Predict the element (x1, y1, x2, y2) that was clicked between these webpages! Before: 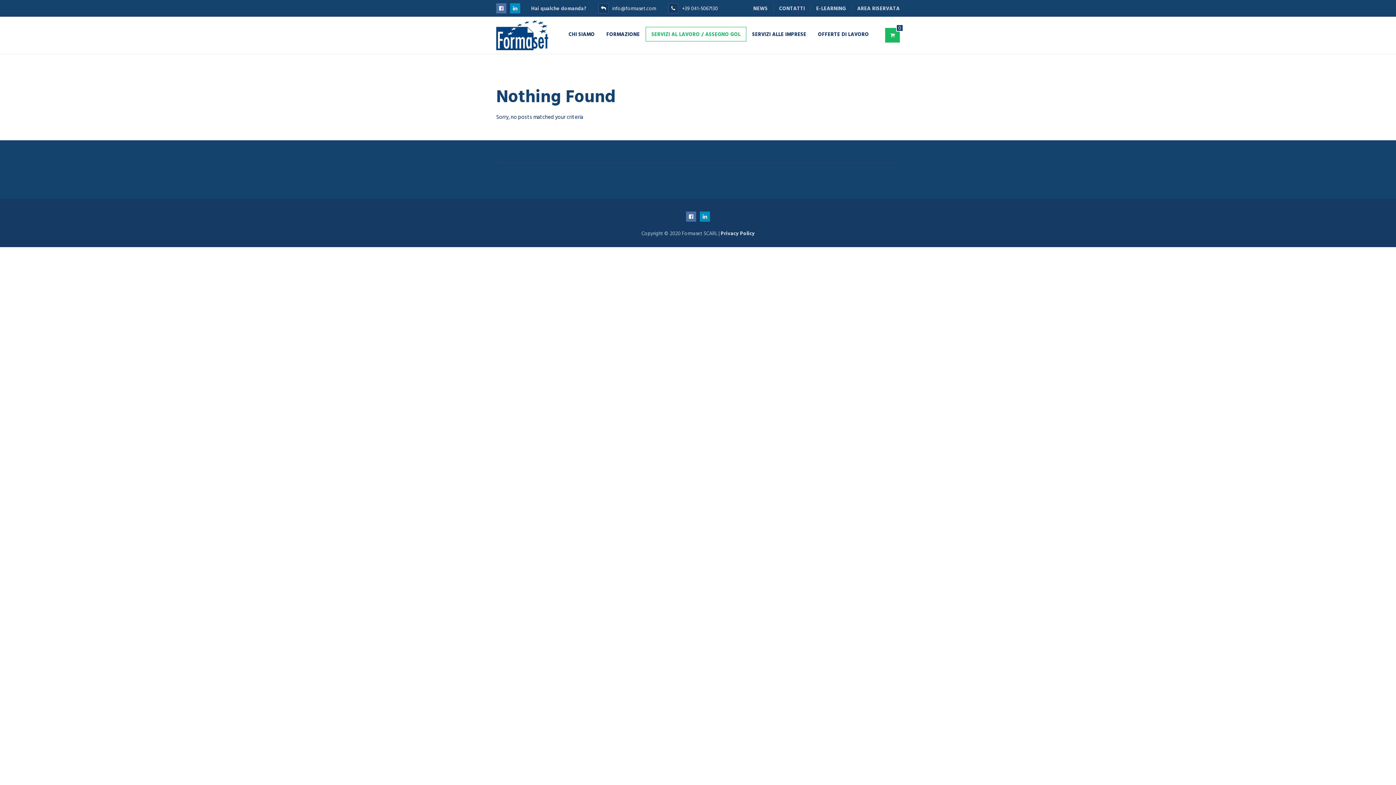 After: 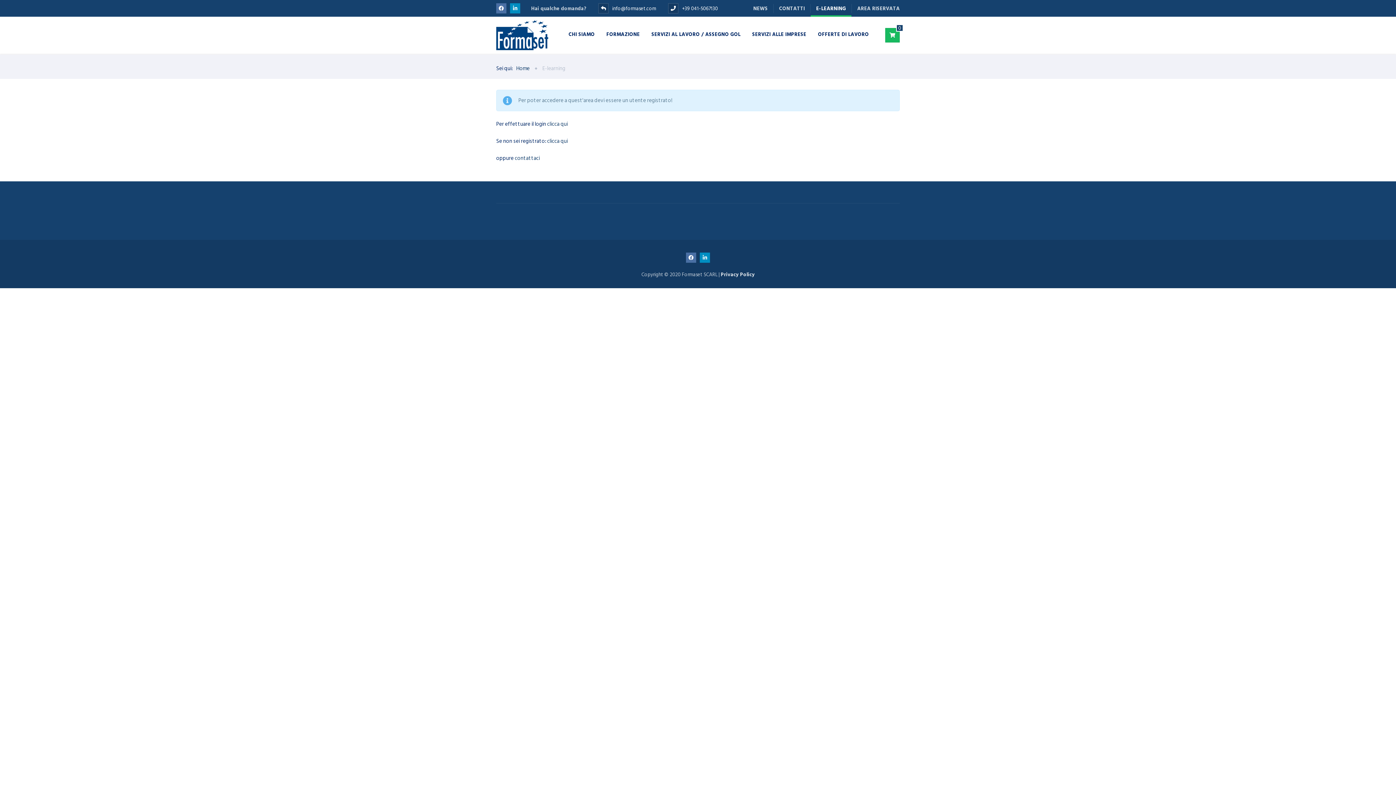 Action: bbox: (810, 4, 852, 13) label: E-LEARNING